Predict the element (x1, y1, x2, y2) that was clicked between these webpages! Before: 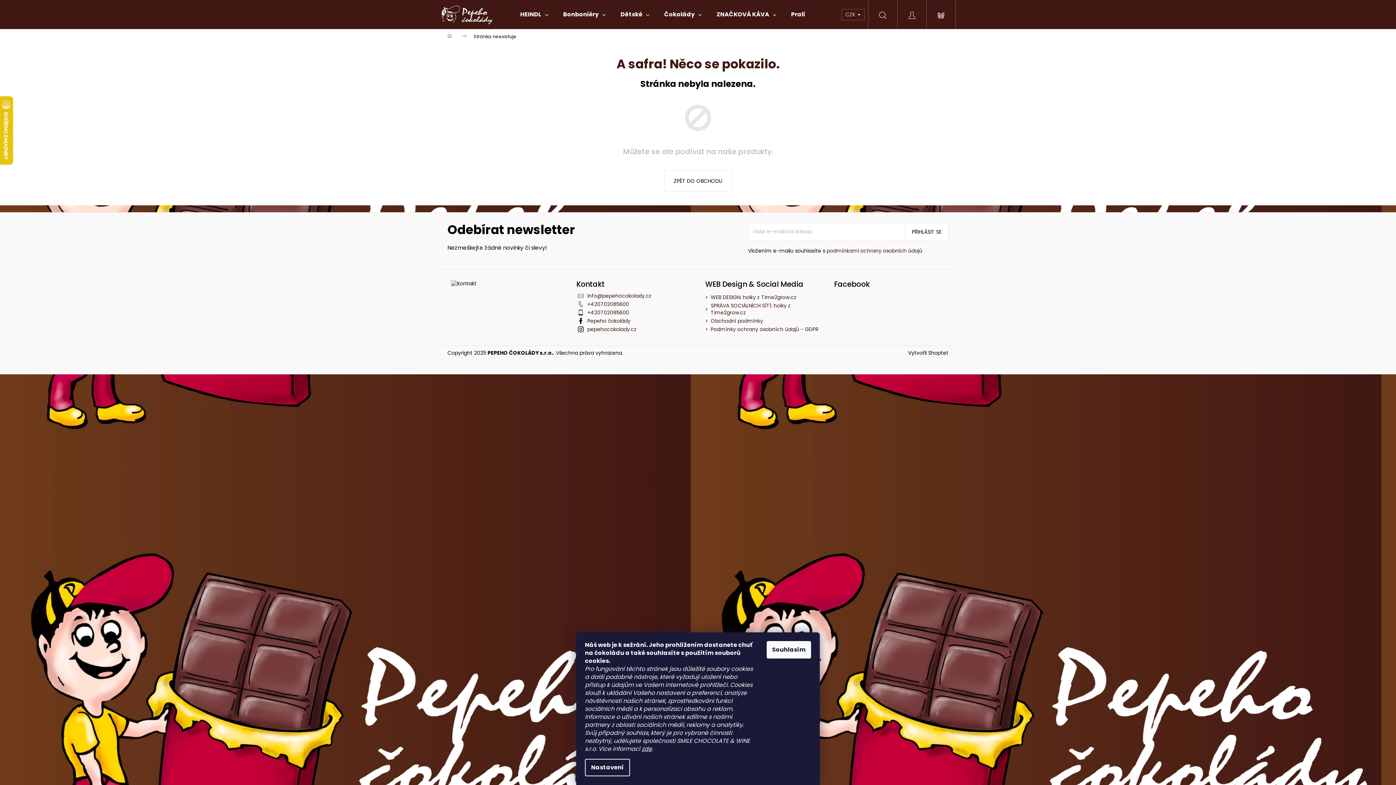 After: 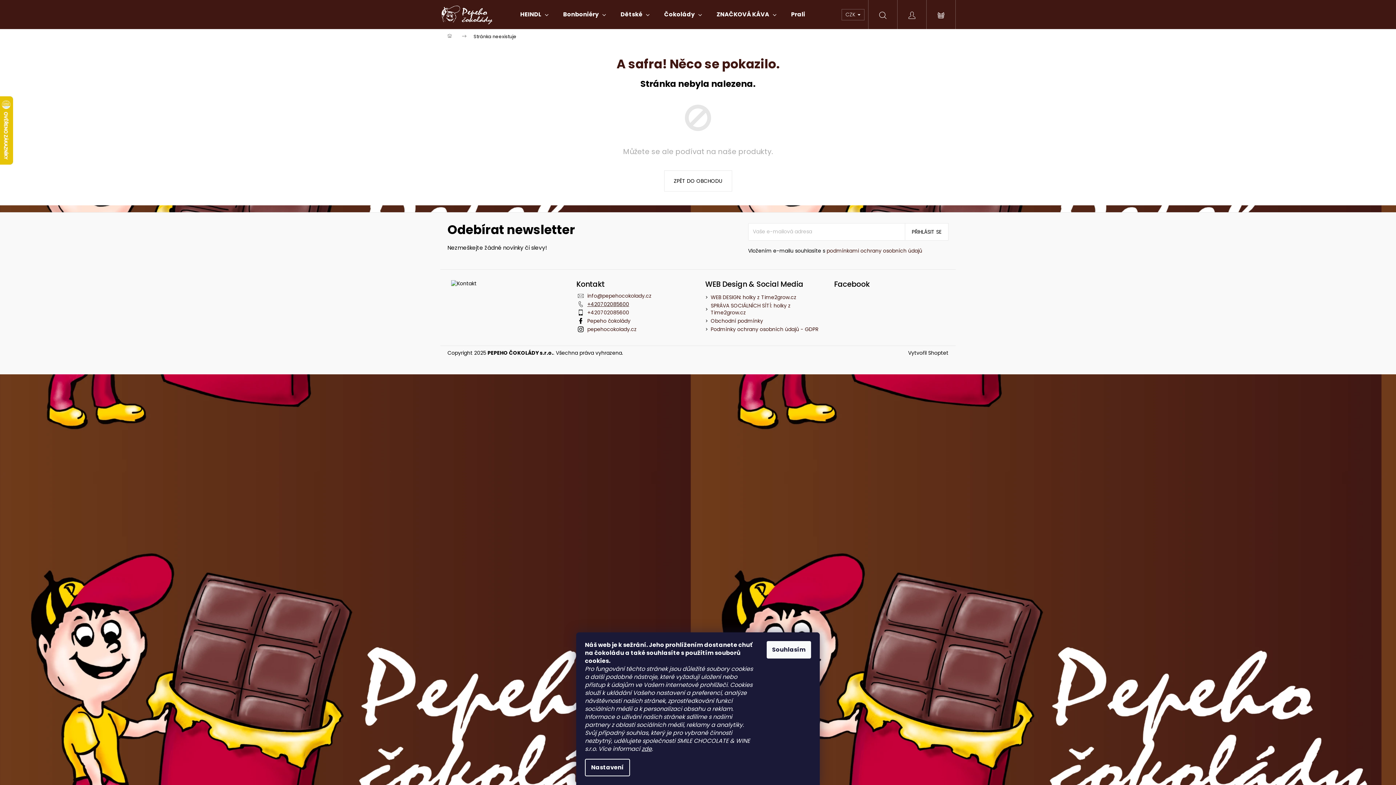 Action: label: Zavolat na +420702085600 bbox: (587, 300, 629, 307)